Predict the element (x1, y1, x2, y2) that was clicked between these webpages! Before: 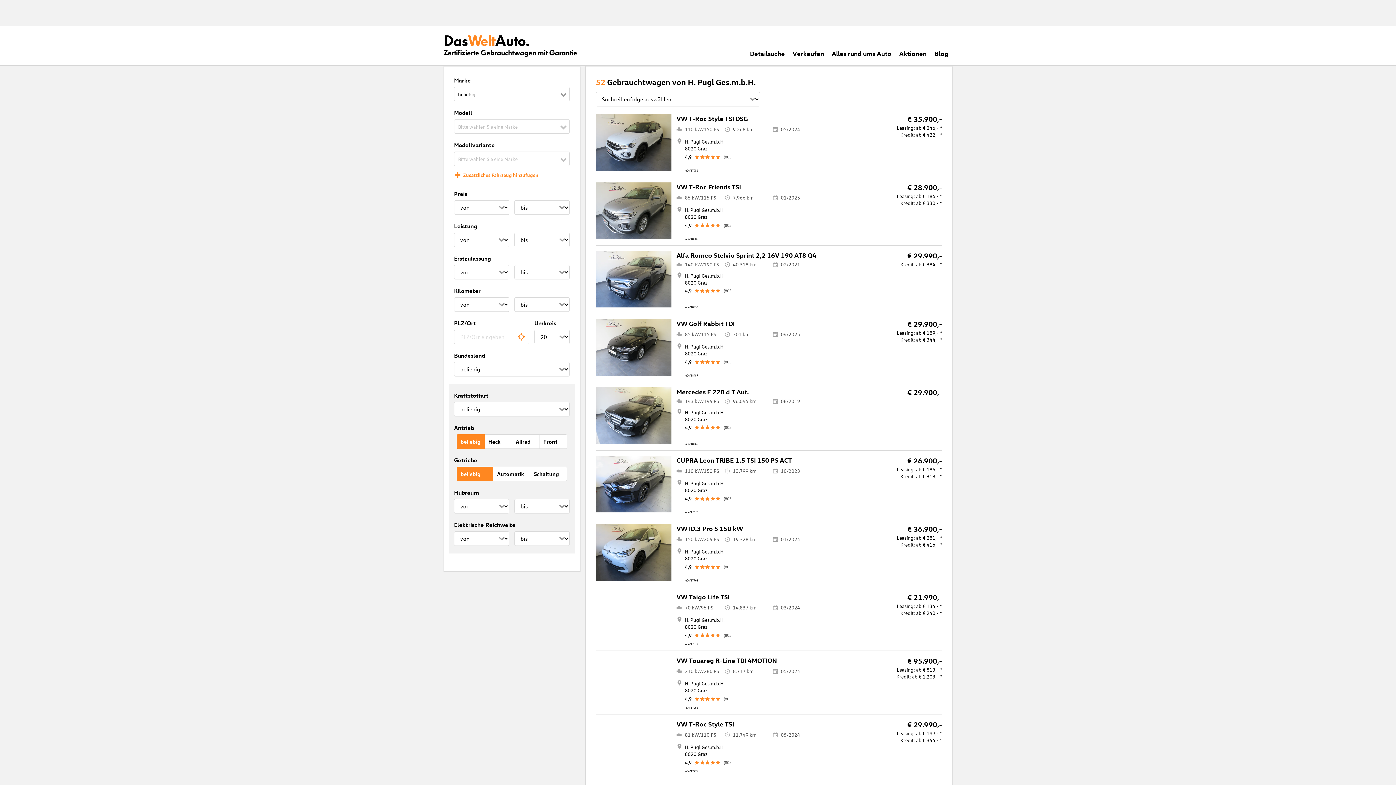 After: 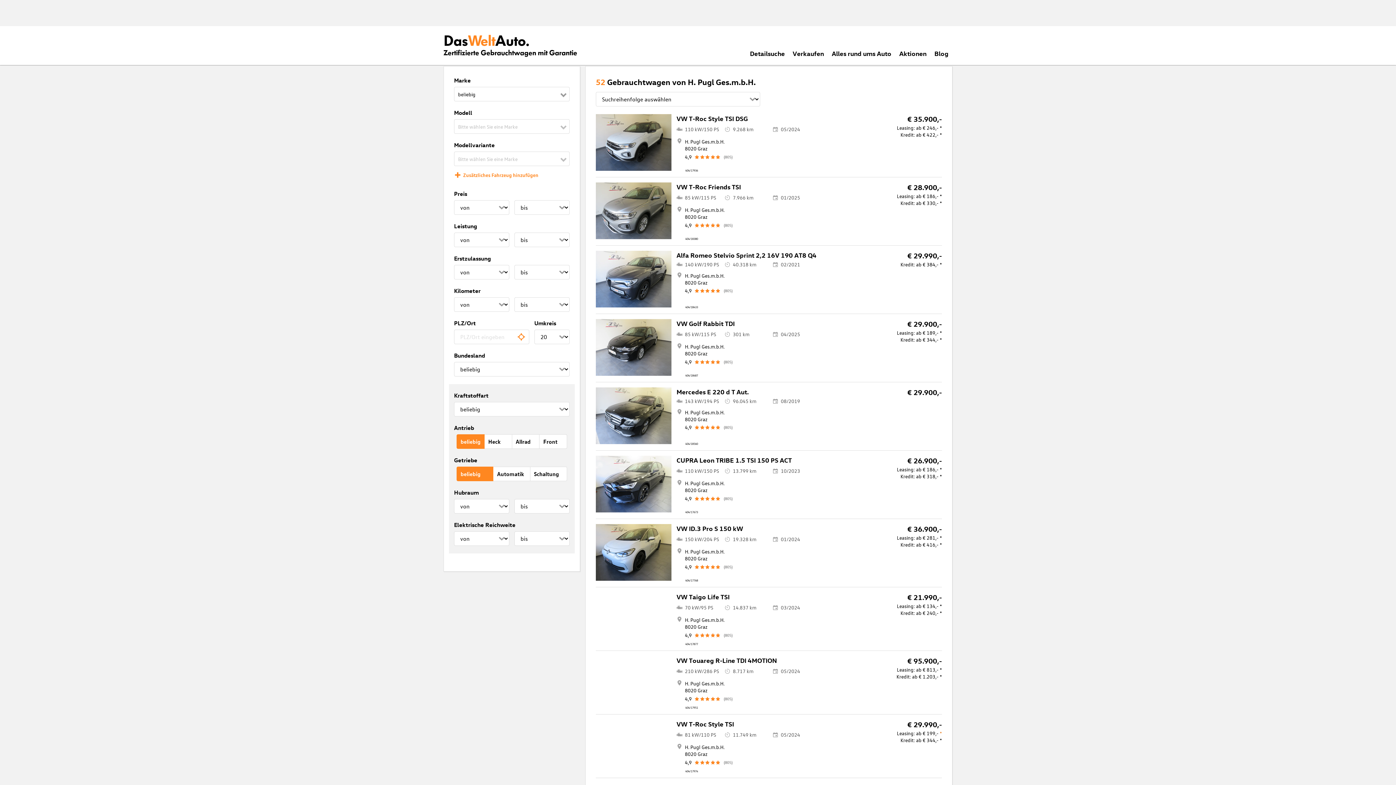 Action: bbox: (940, 730, 942, 737) label: *